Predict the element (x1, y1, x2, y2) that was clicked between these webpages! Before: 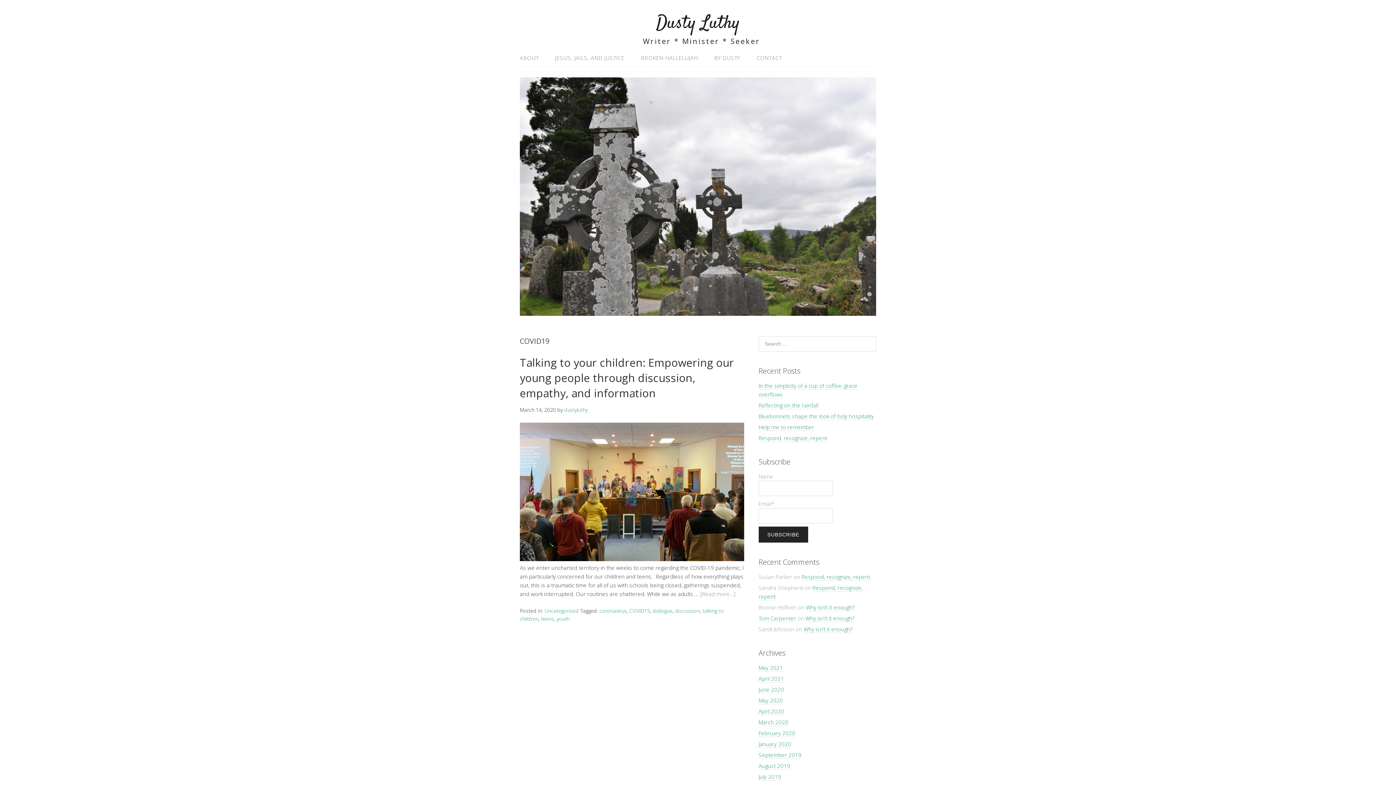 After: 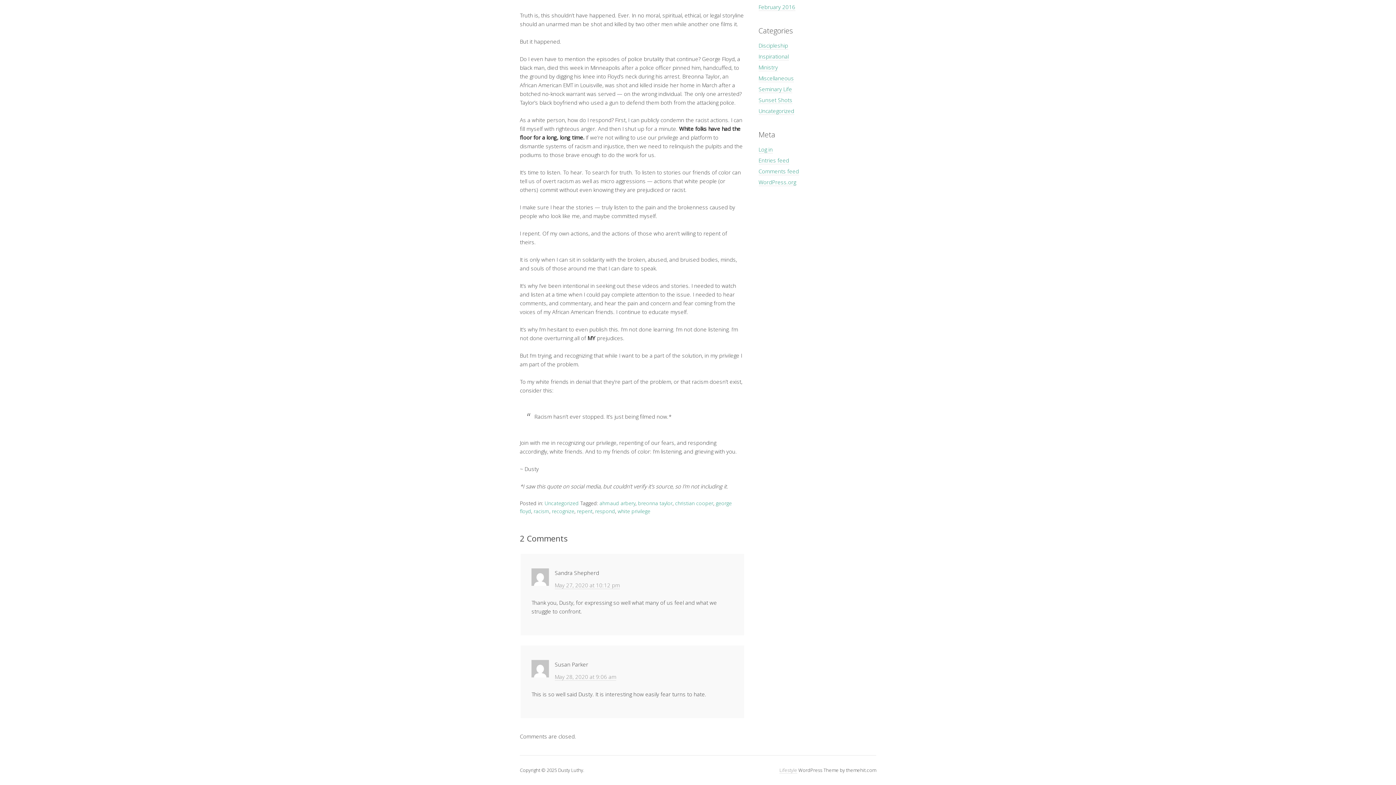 Action: label: Respond, recognize, repent bbox: (801, 573, 870, 581)